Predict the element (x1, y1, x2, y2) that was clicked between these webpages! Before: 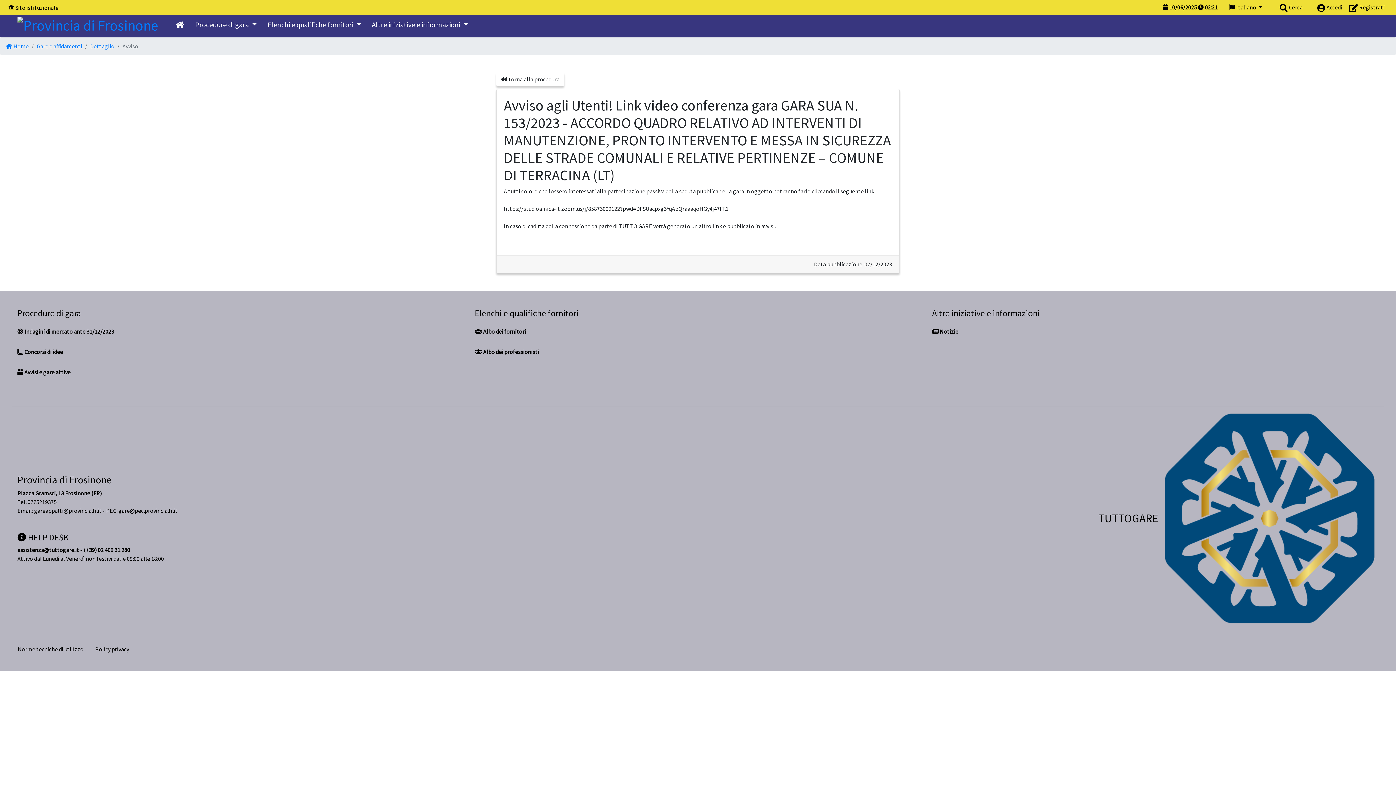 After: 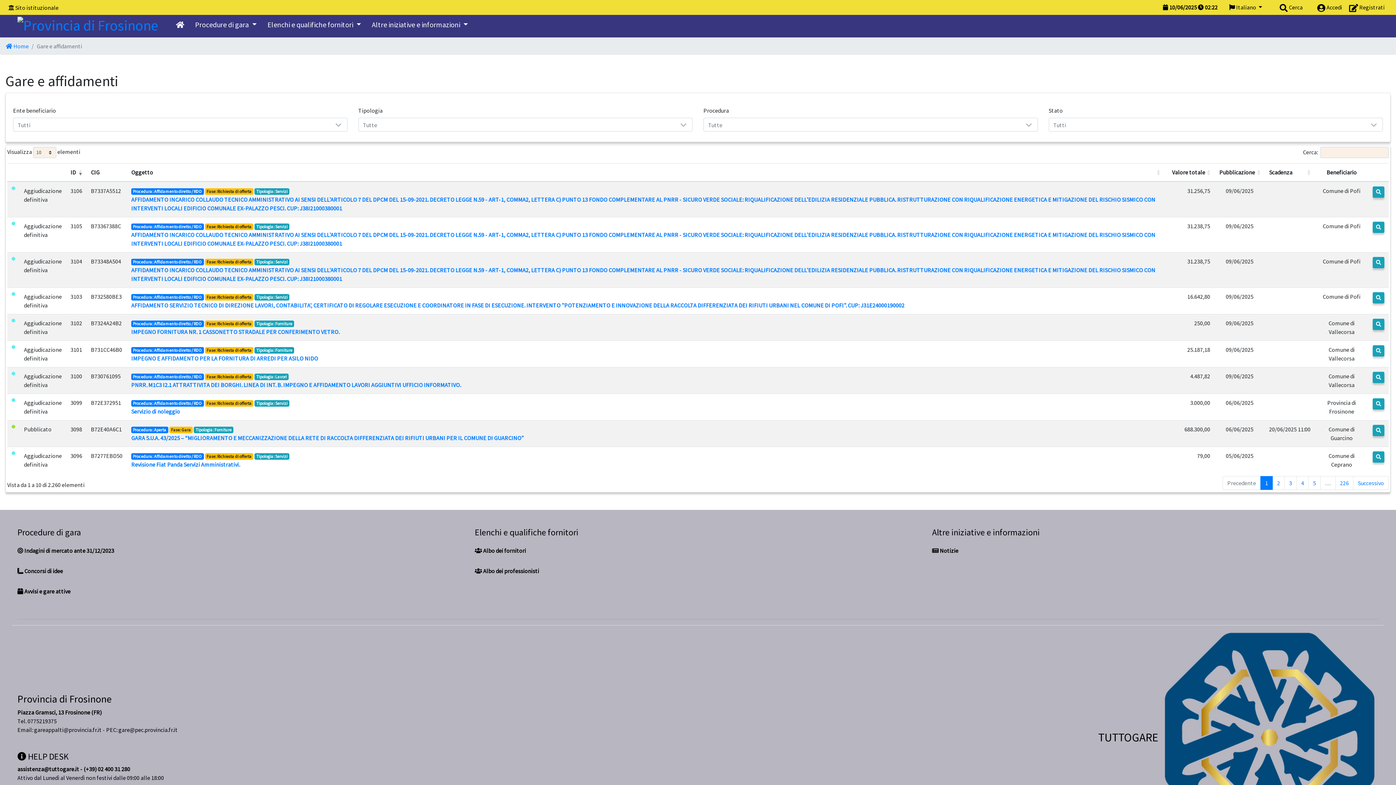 Action: bbox: (36, 42, 82, 49) label: Gare e affidamenti